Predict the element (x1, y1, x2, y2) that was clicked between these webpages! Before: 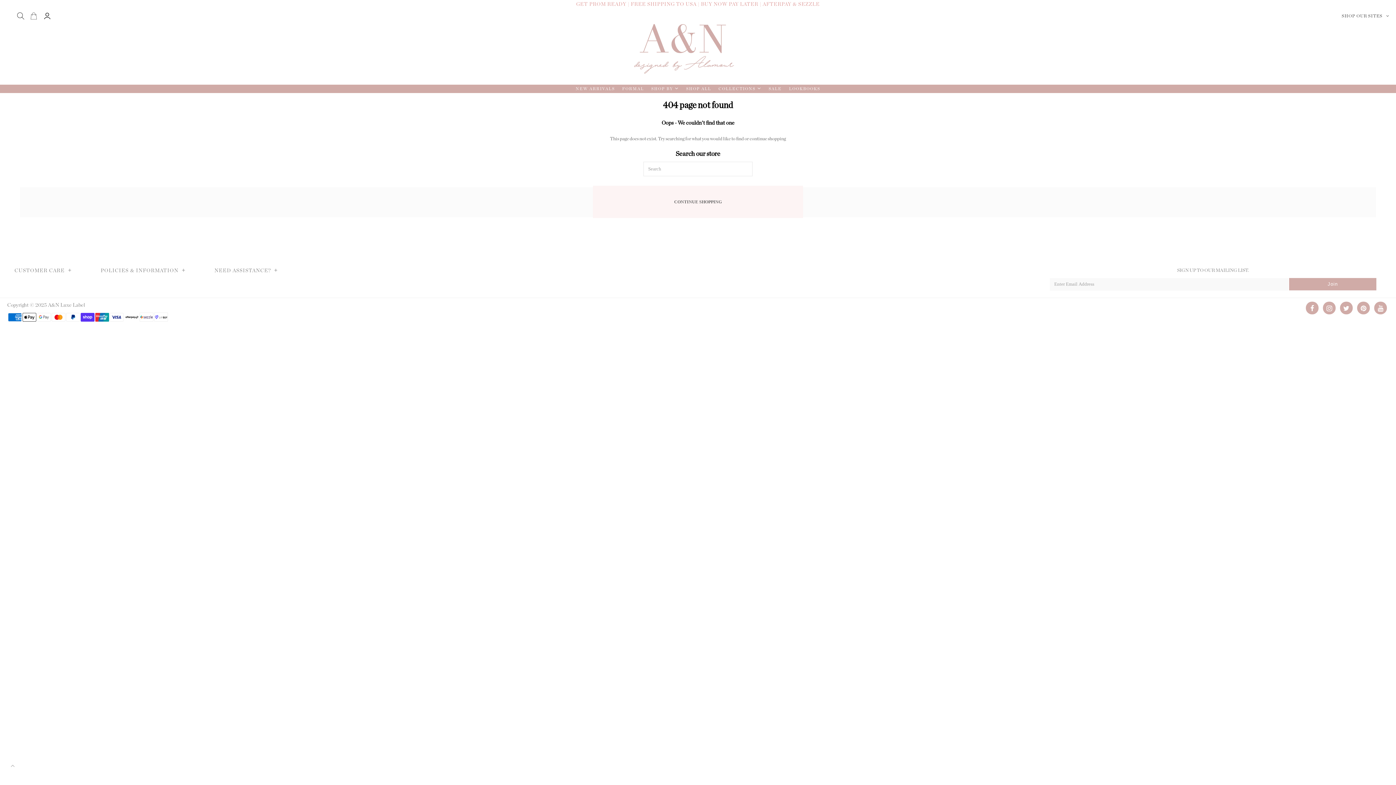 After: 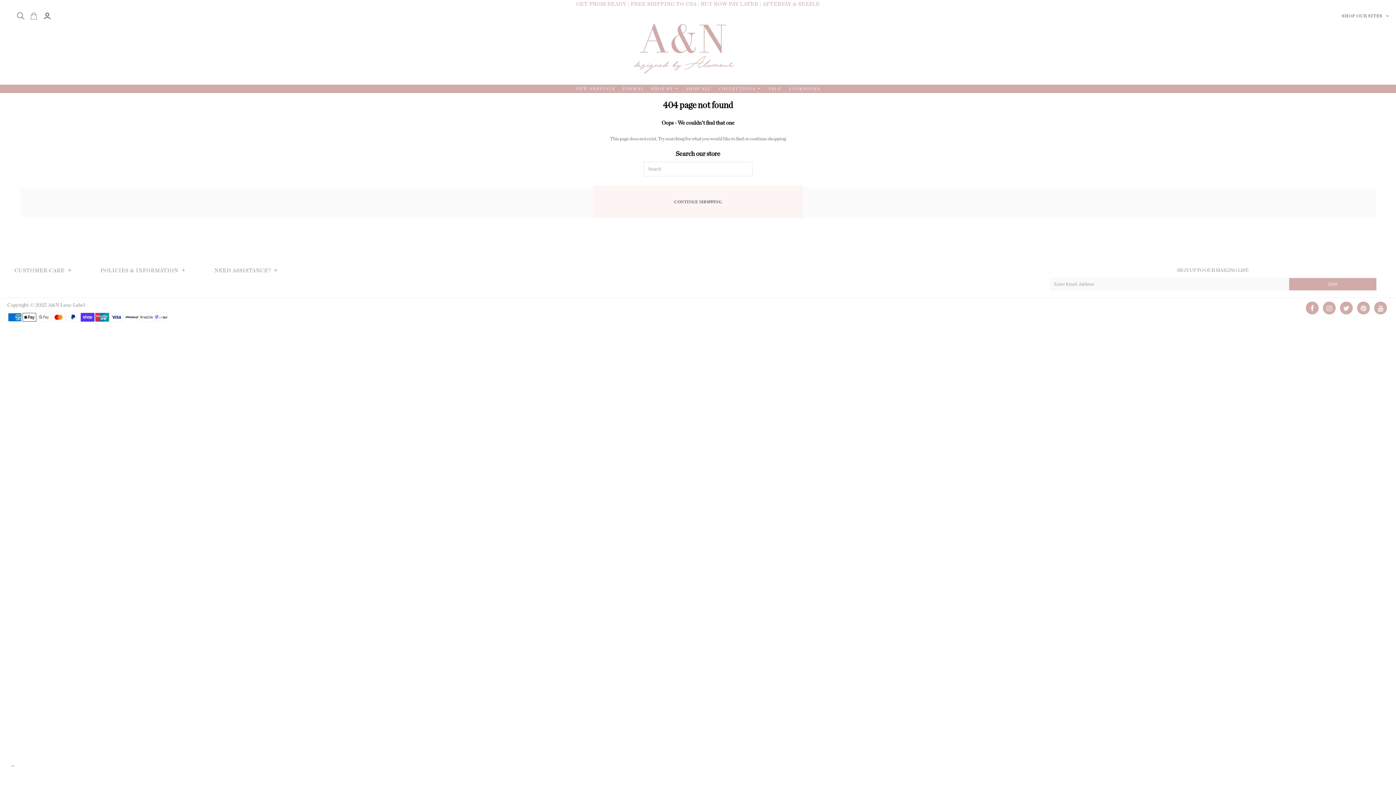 Action: bbox: (1326, 307, 1332, 311)